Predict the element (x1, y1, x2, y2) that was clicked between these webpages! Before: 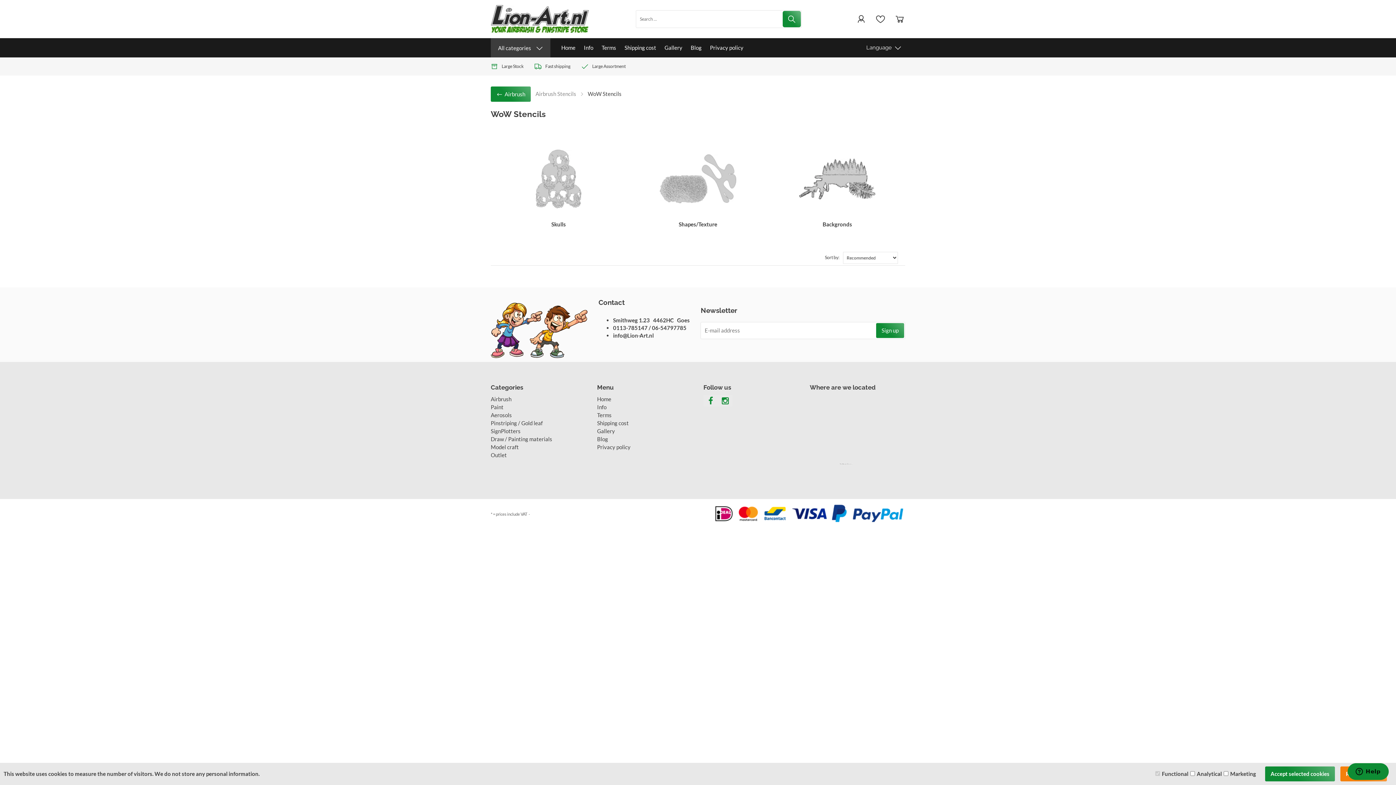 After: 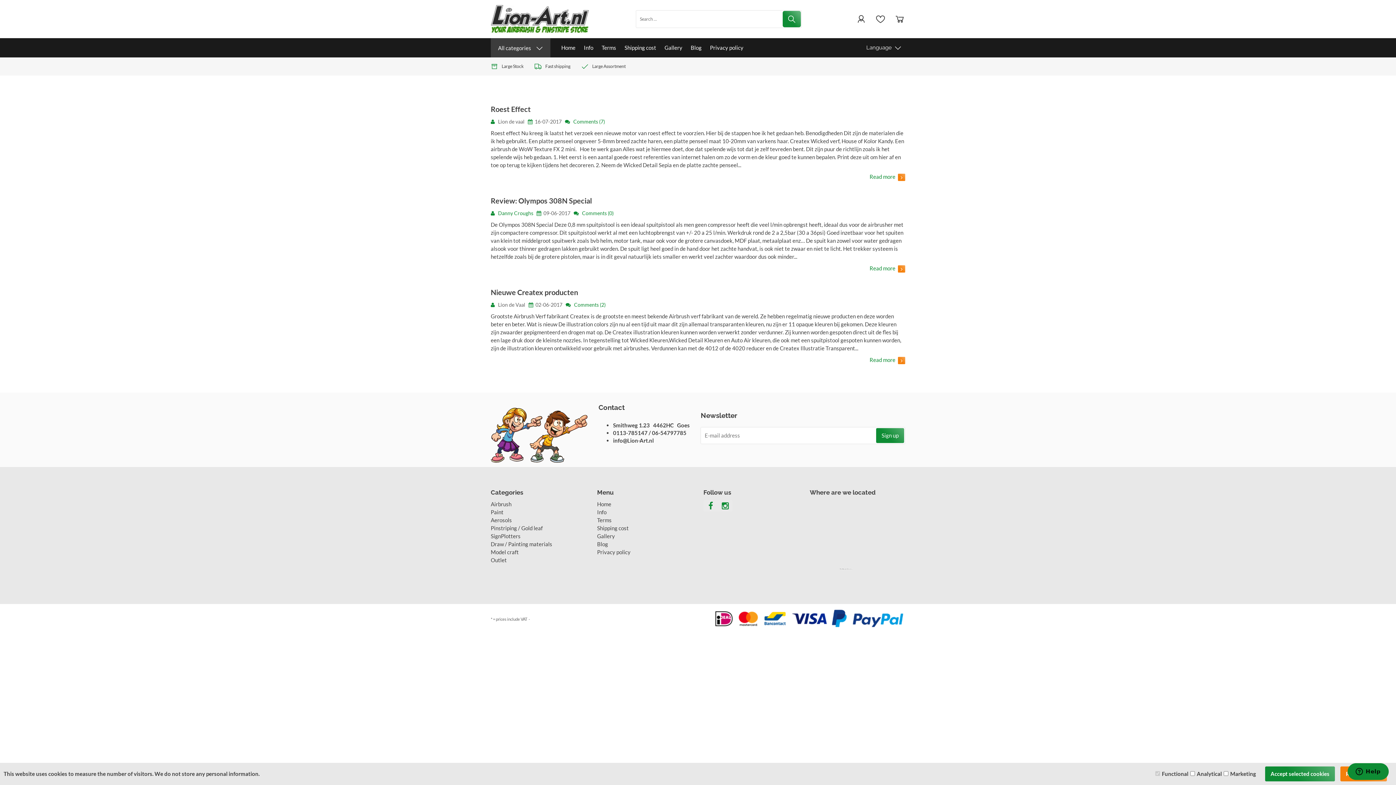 Action: label: Blog bbox: (597, 436, 608, 442)